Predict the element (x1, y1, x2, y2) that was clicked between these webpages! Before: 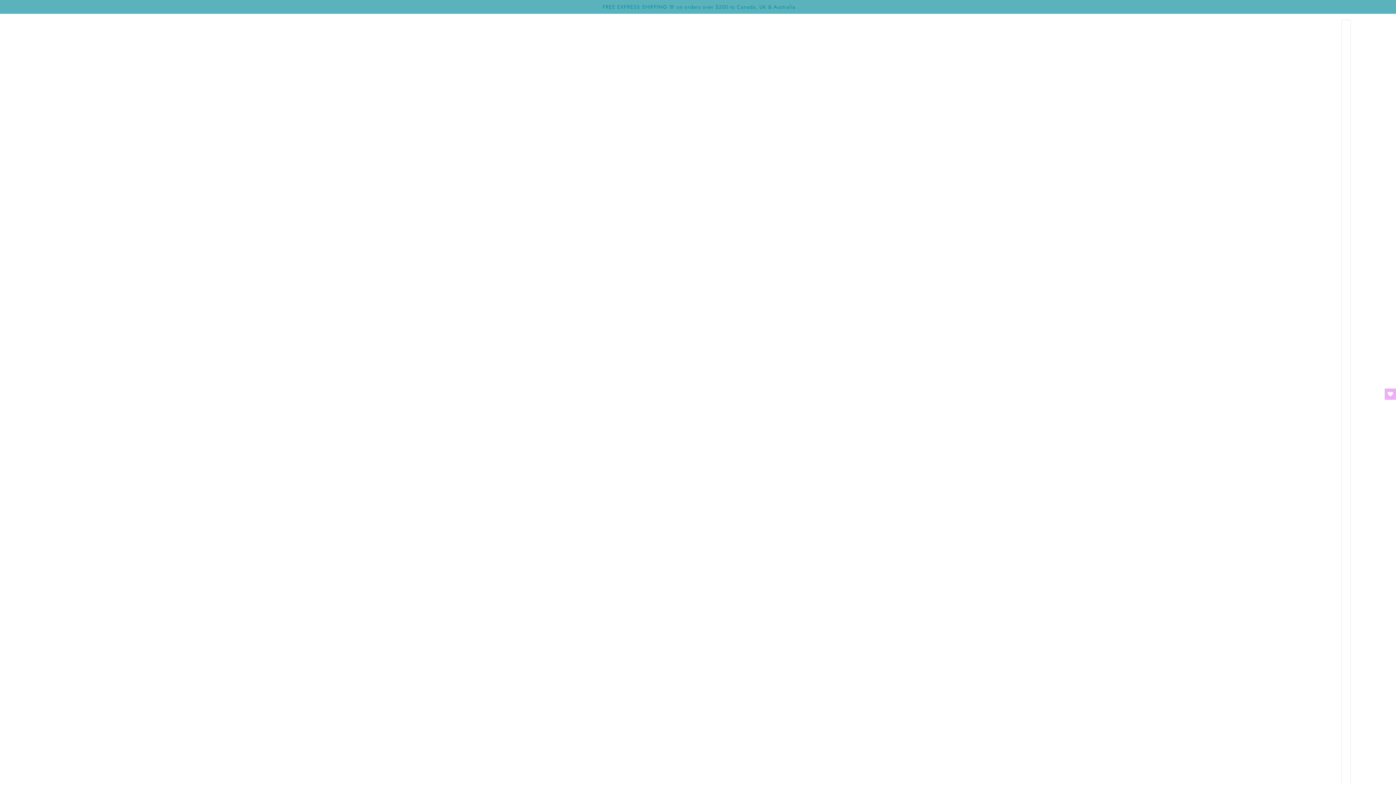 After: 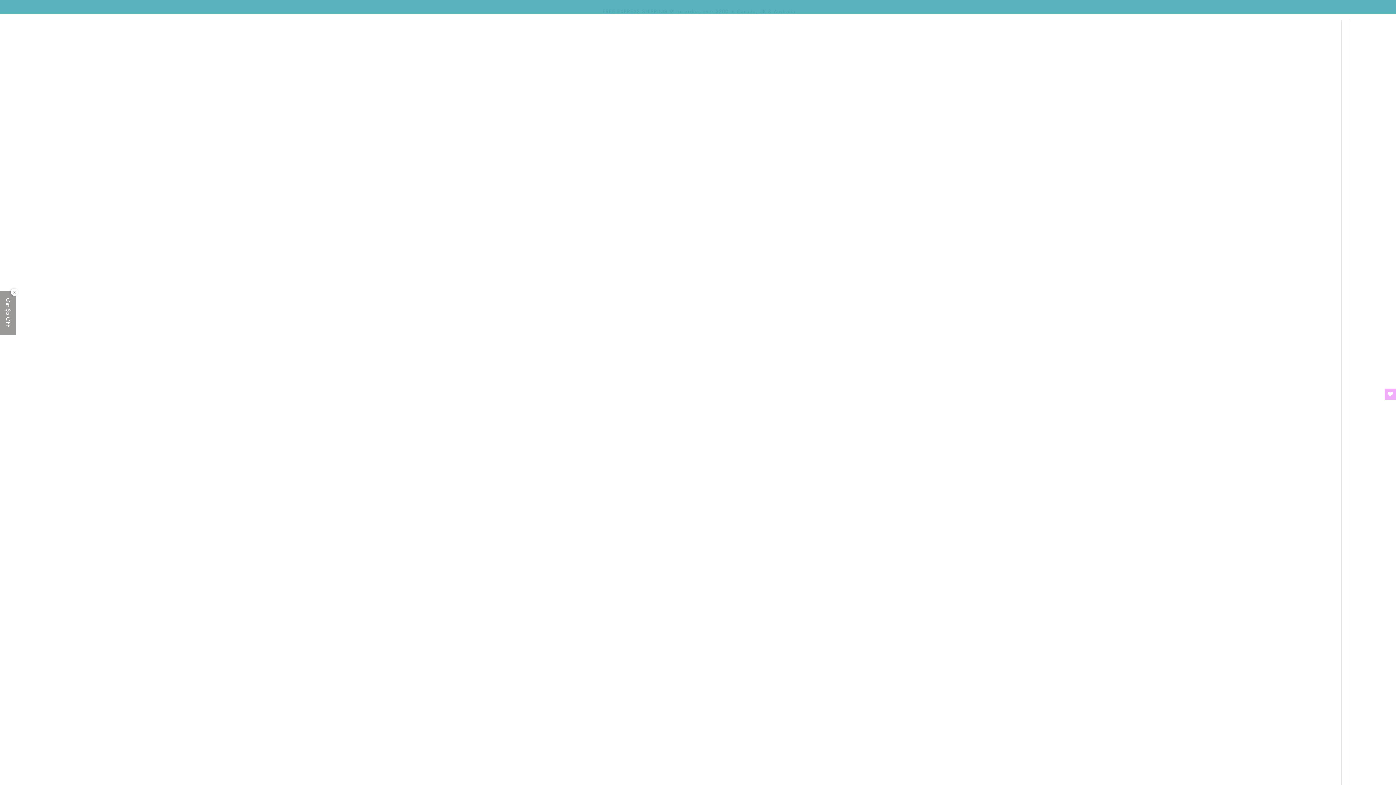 Action: bbox: (600, 0, 795, 13) label: FREE EXPRESS SHIPPING 🌸 on orders over $200 to Canada, UK & Australia